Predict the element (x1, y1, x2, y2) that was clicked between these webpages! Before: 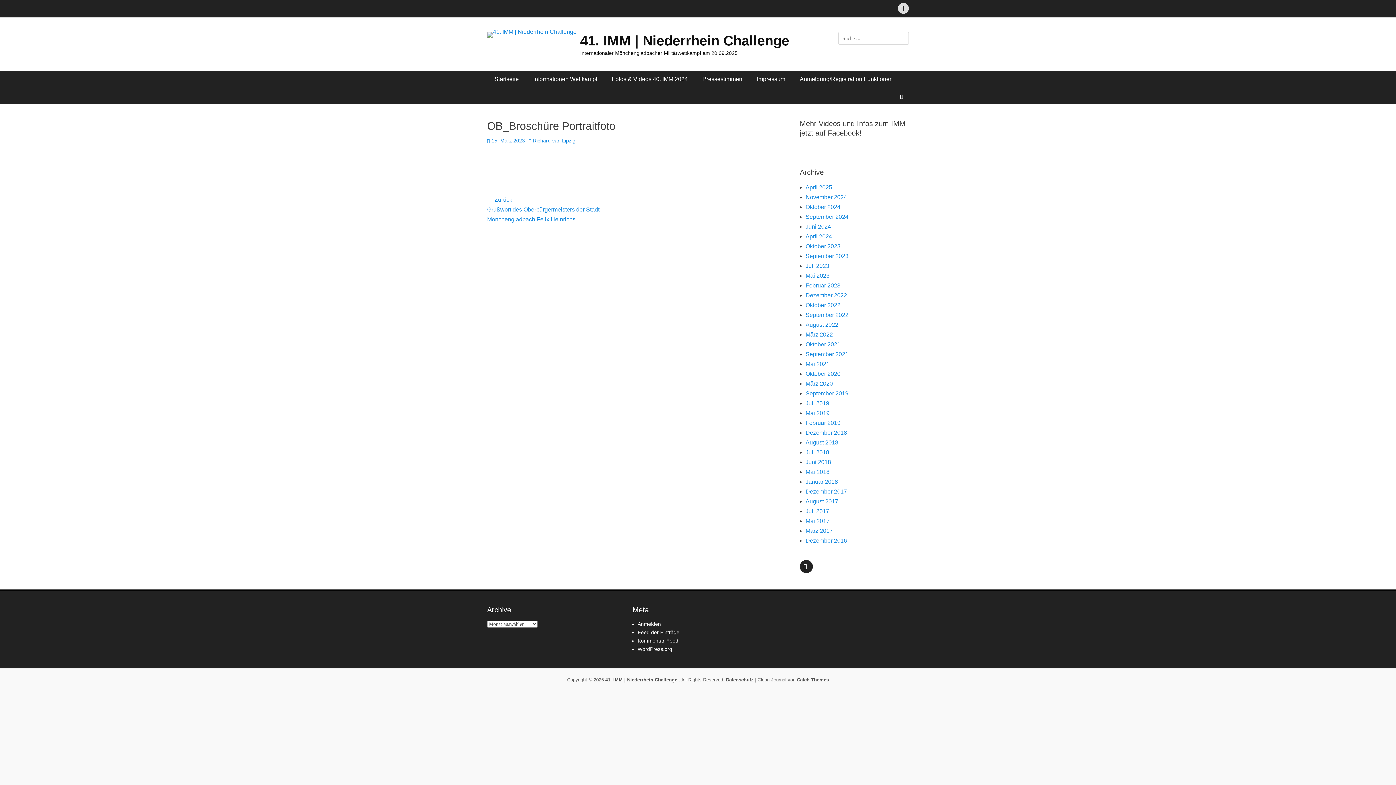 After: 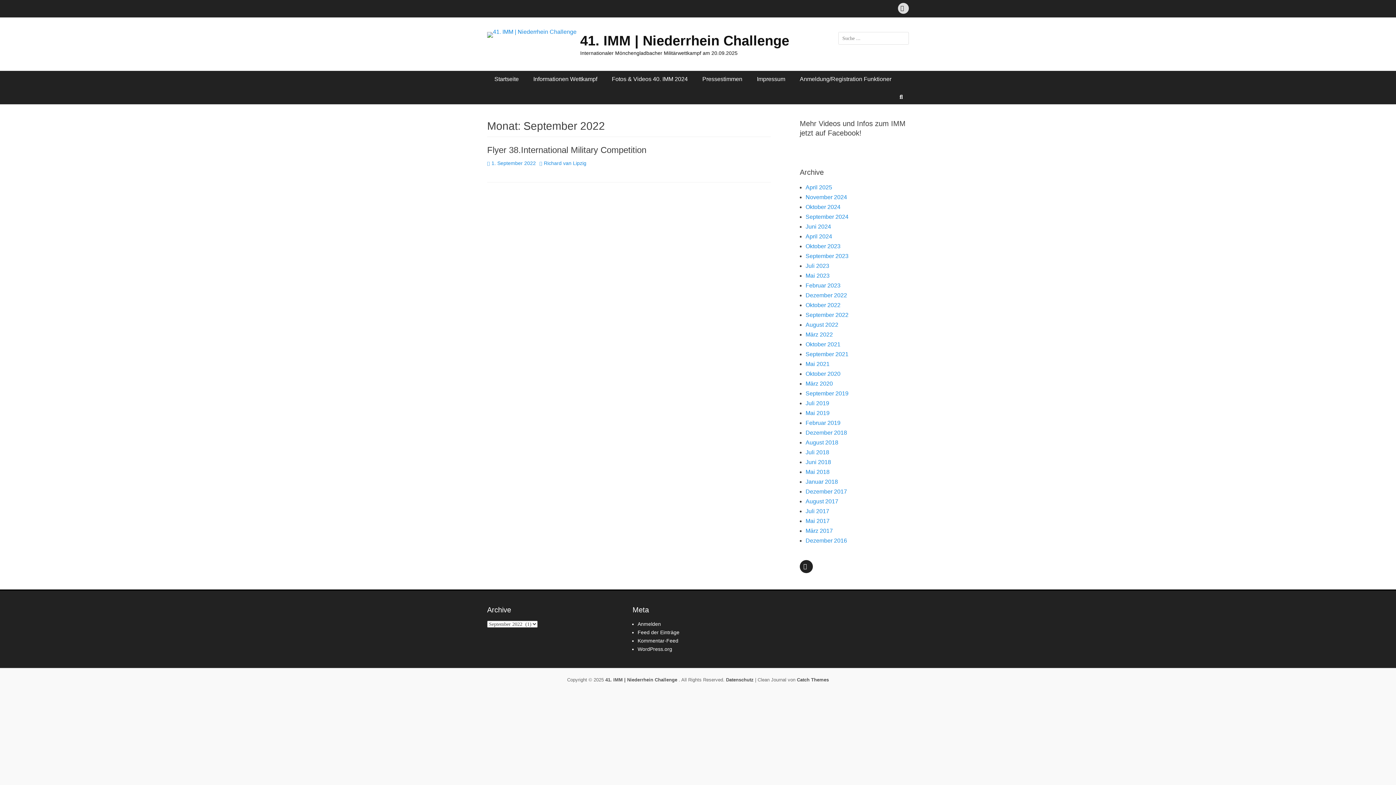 Action: label: September 2022 bbox: (805, 312, 848, 318)